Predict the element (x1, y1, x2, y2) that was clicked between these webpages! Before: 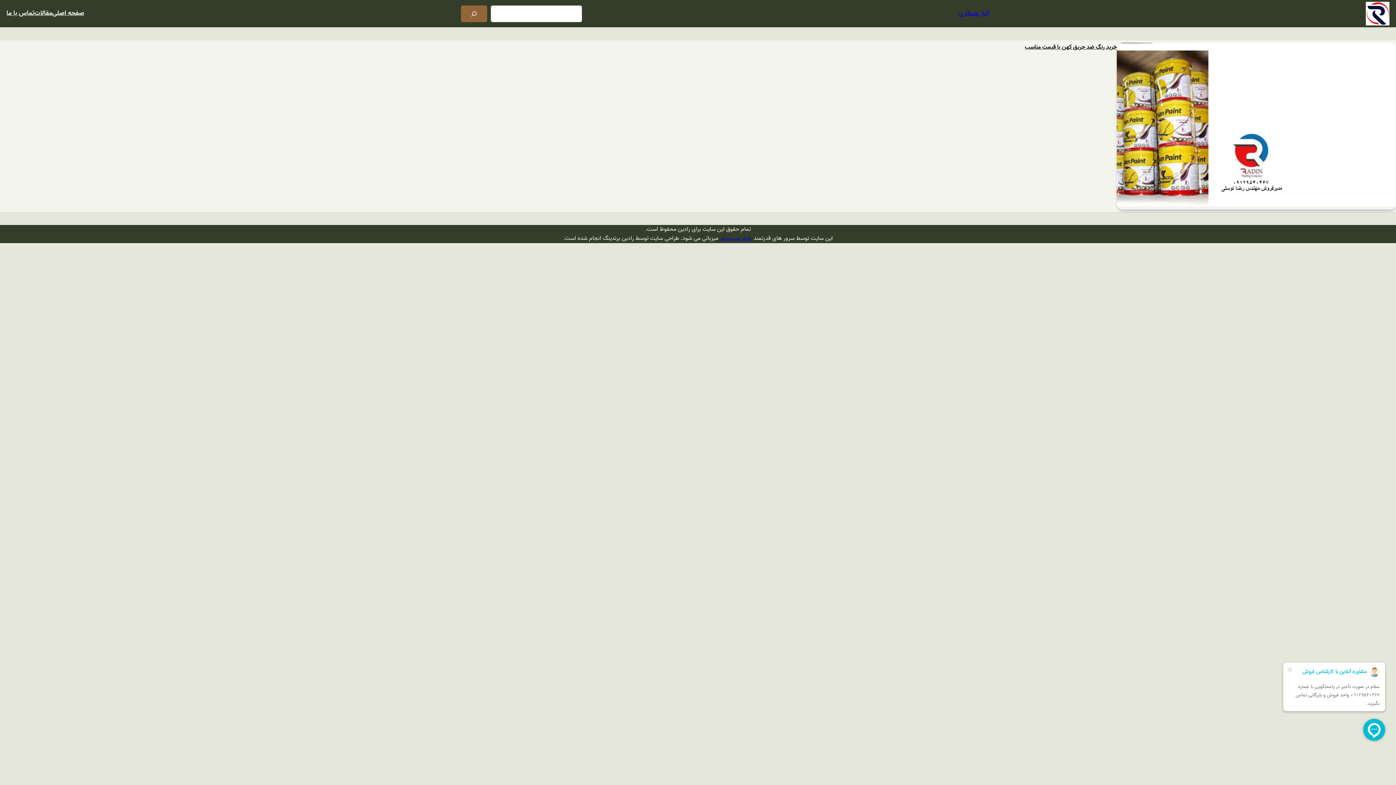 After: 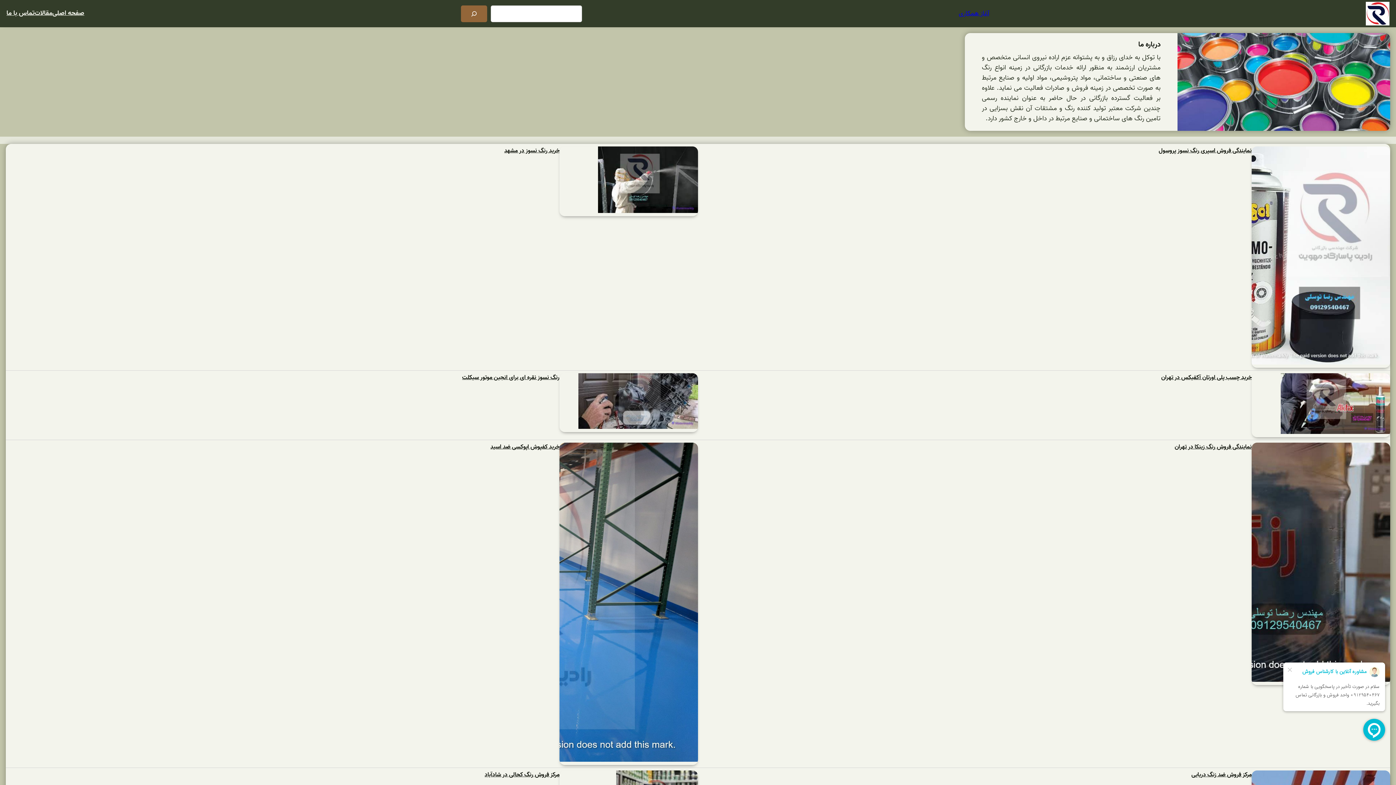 Action: label: صفحه اصلی bbox: (52, 8, 84, 18)